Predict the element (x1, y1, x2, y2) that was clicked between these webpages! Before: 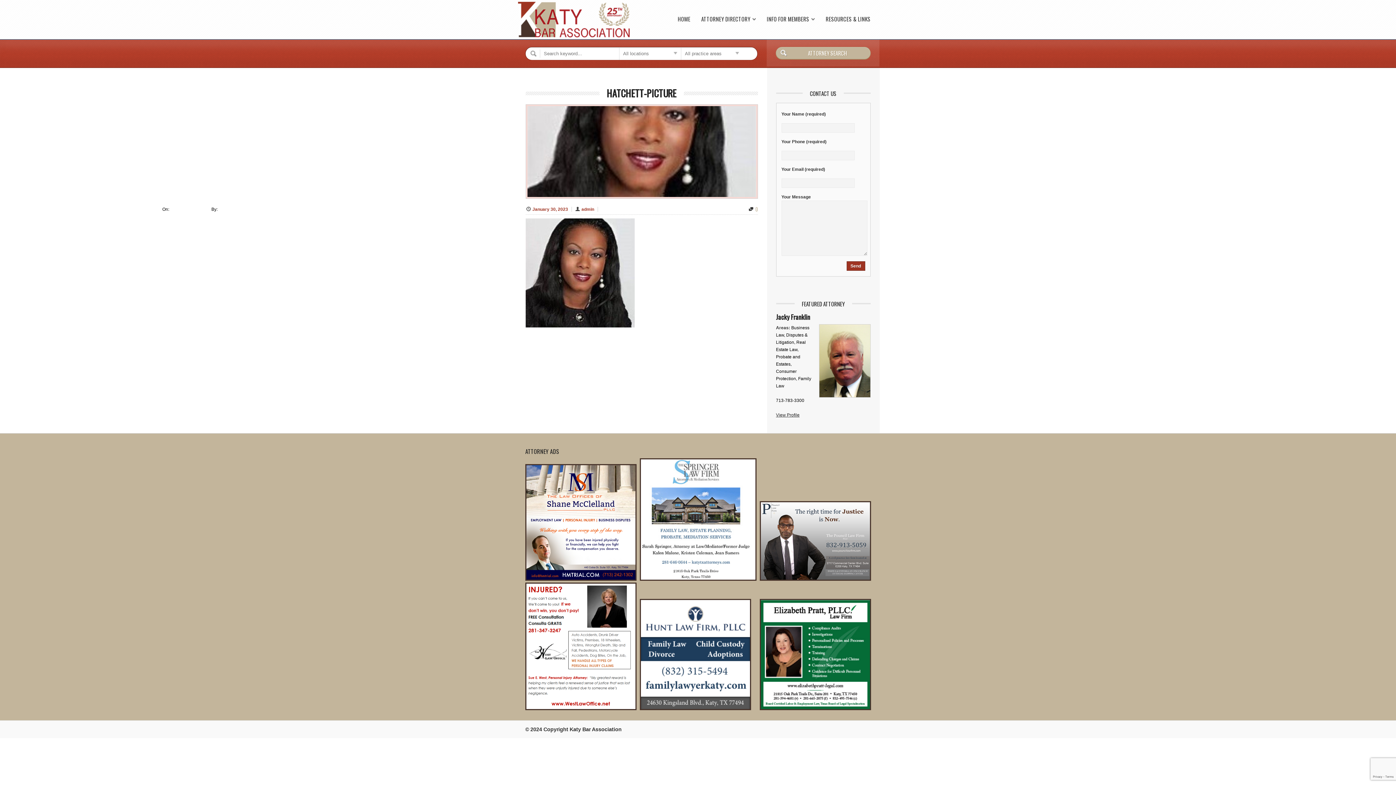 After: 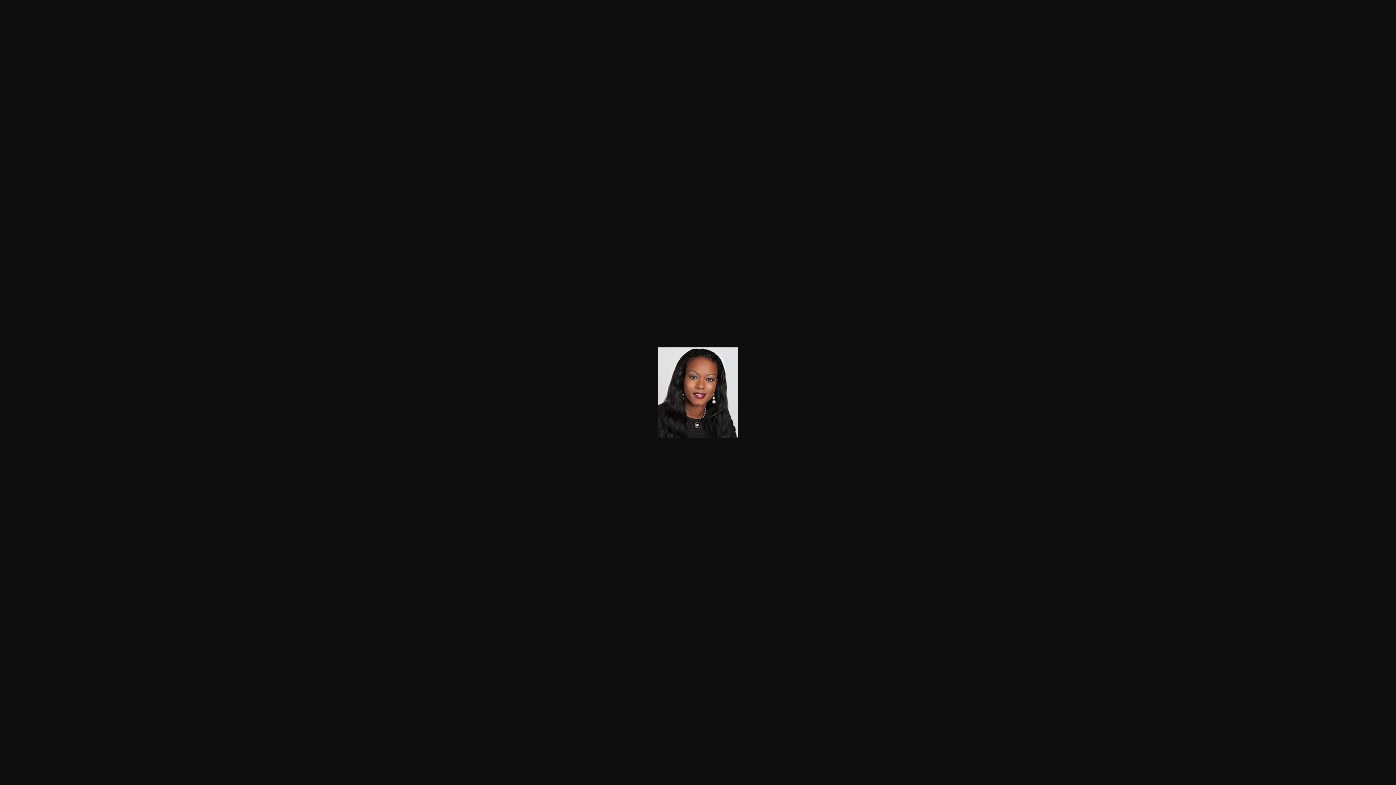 Action: bbox: (525, 104, 758, 198)